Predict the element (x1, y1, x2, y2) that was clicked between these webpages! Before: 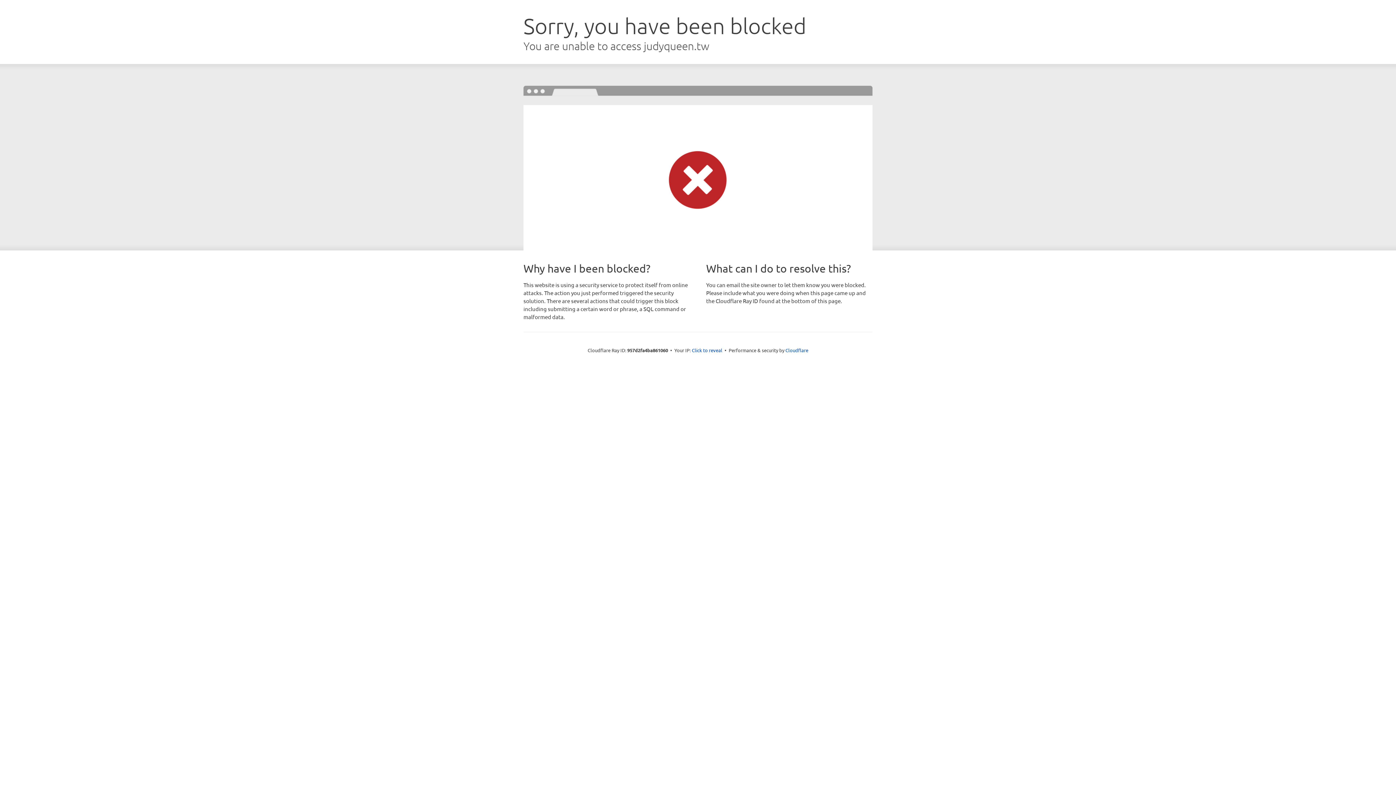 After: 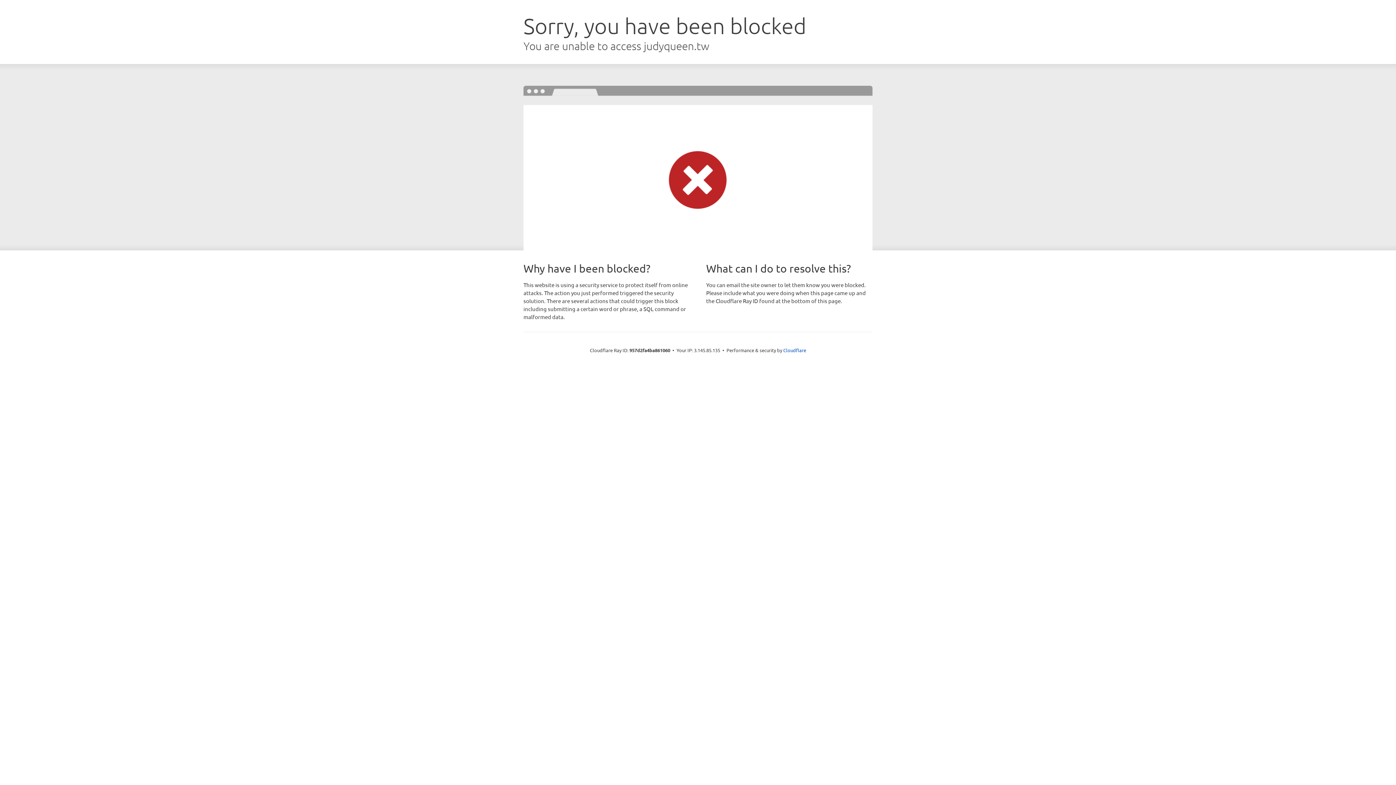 Action: label: Click to reveal bbox: (692, 346, 722, 353)